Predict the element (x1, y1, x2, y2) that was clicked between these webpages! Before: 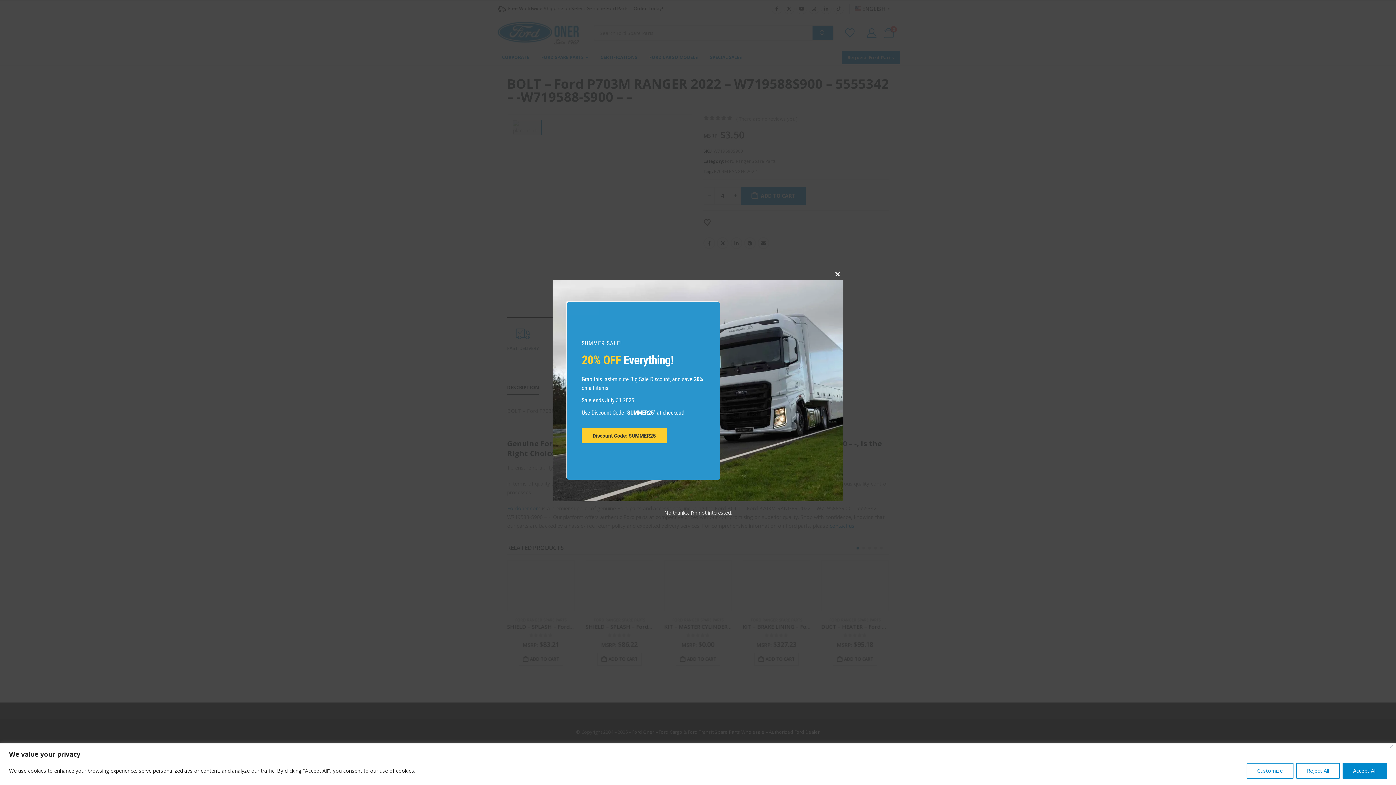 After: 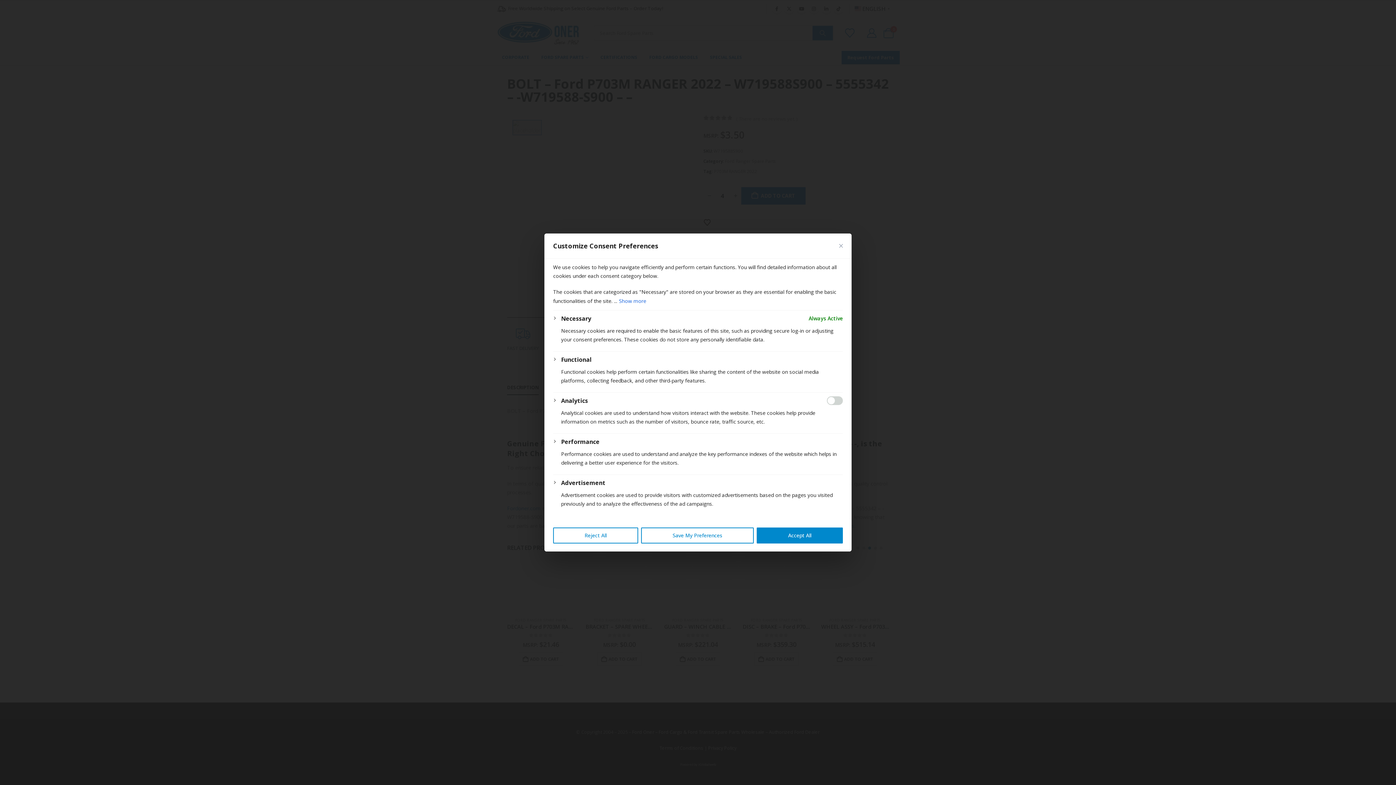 Action: bbox: (1246, 763, 1293, 779) label: Customize